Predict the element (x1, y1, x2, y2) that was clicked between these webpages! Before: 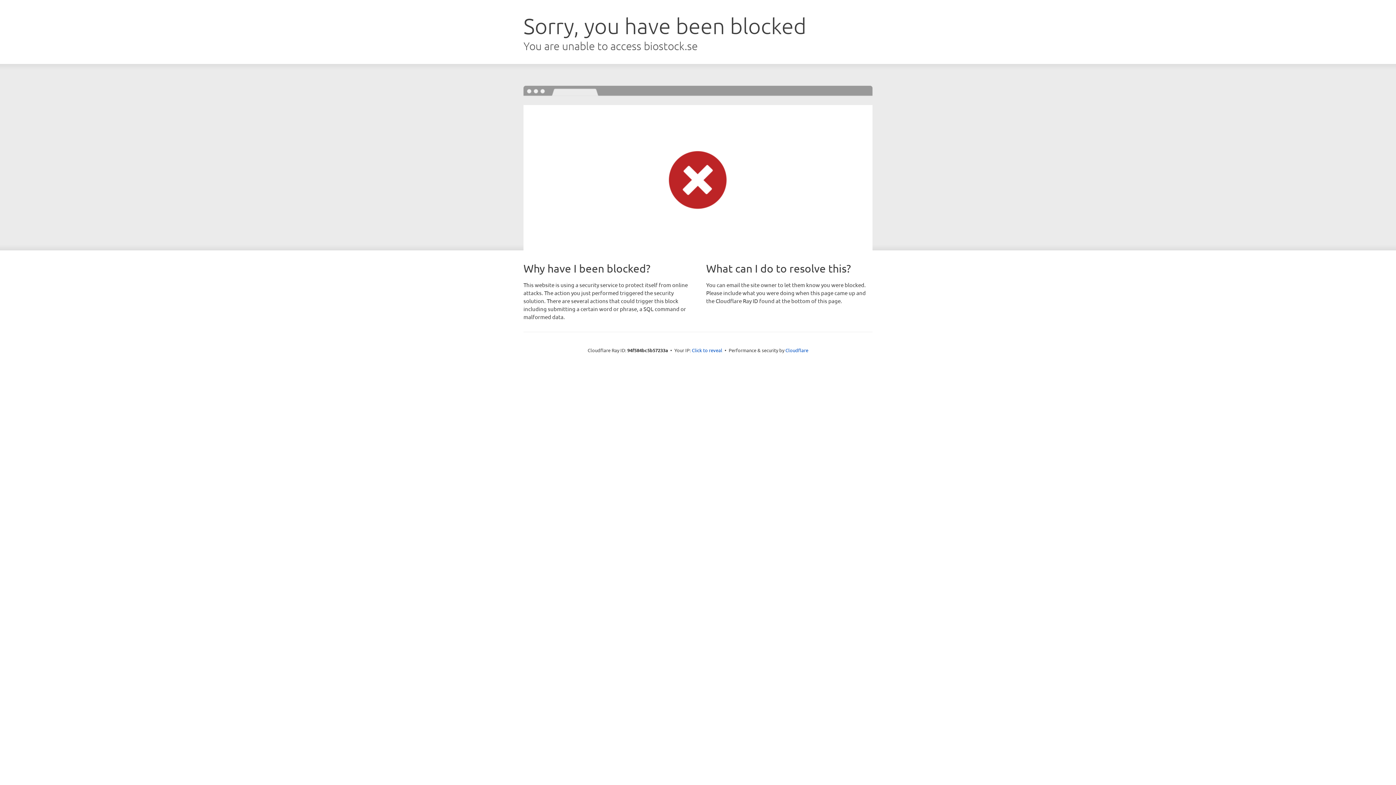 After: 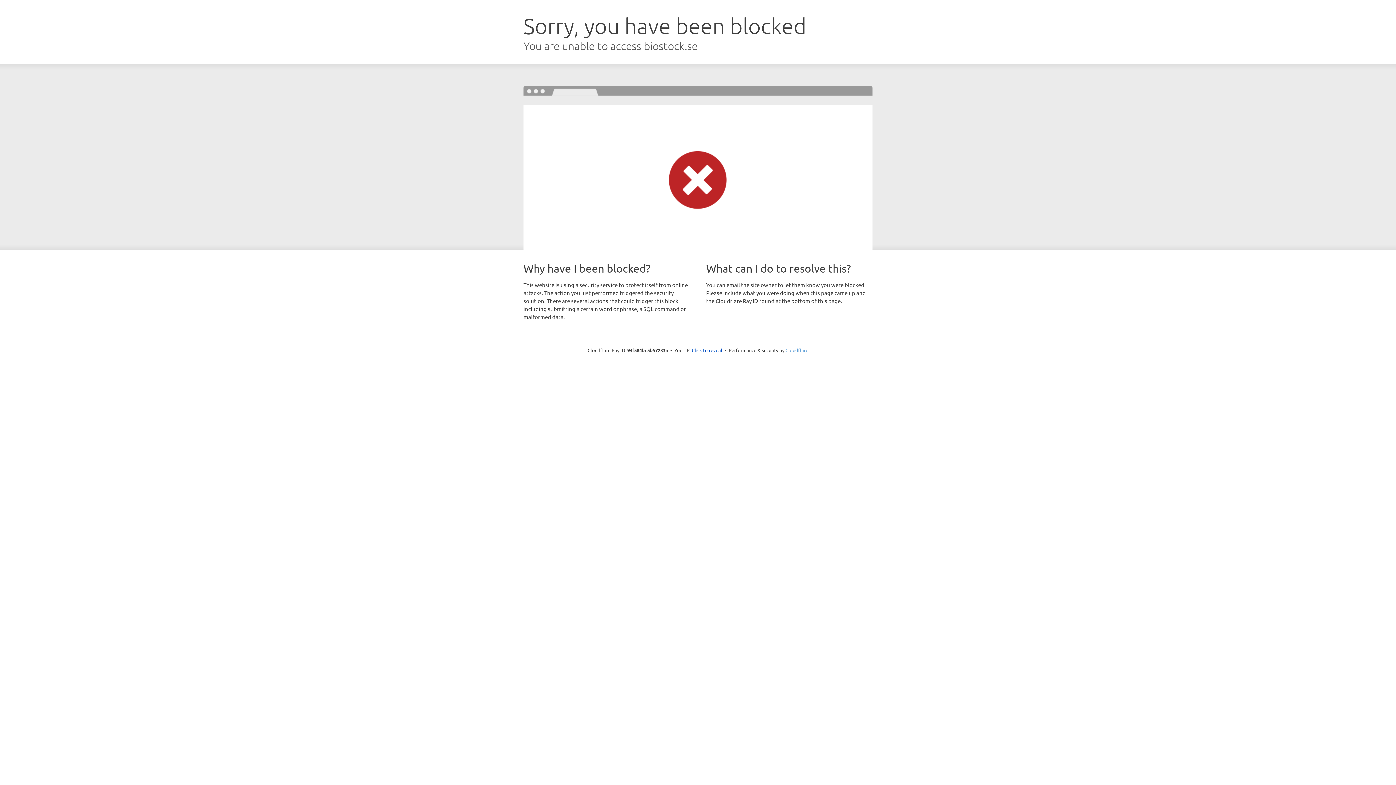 Action: label: Cloudflare bbox: (785, 347, 808, 353)